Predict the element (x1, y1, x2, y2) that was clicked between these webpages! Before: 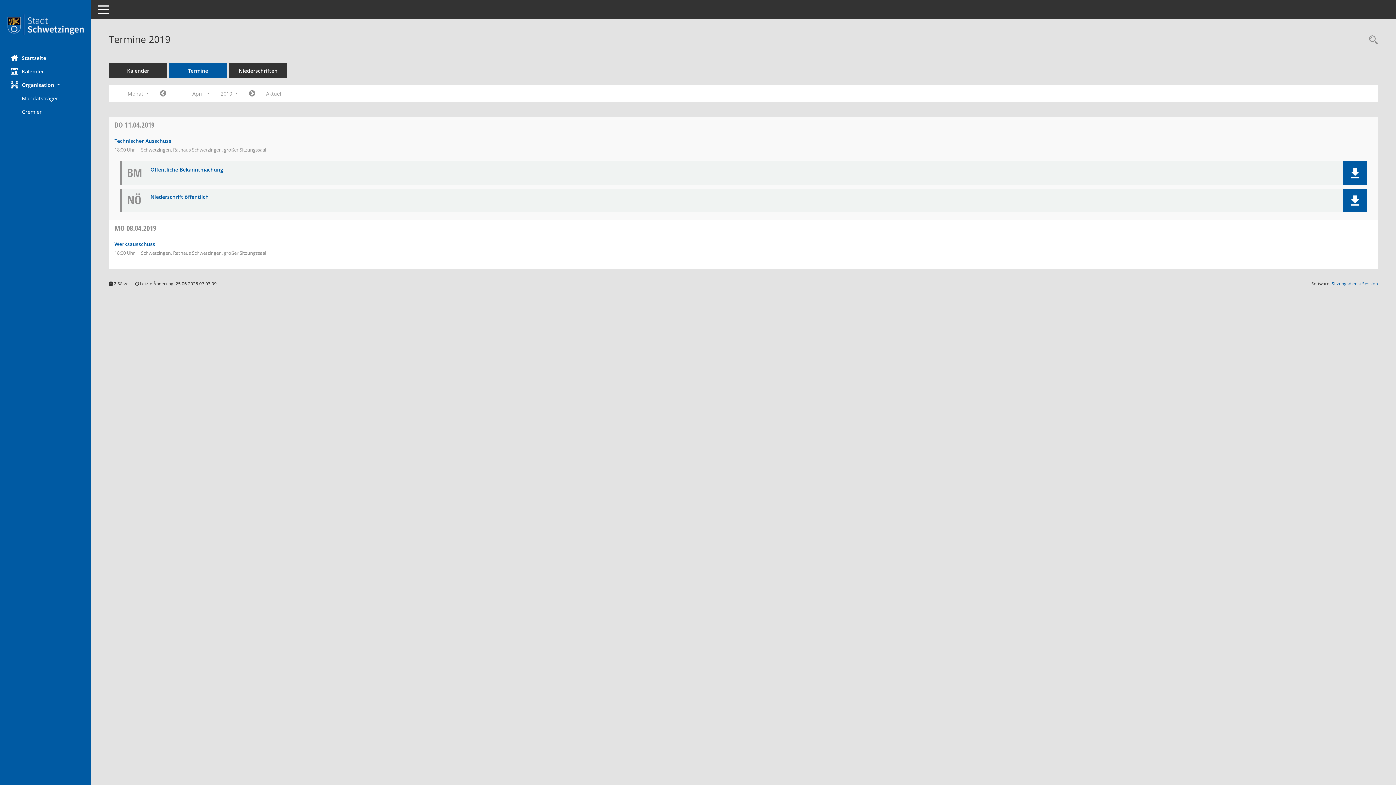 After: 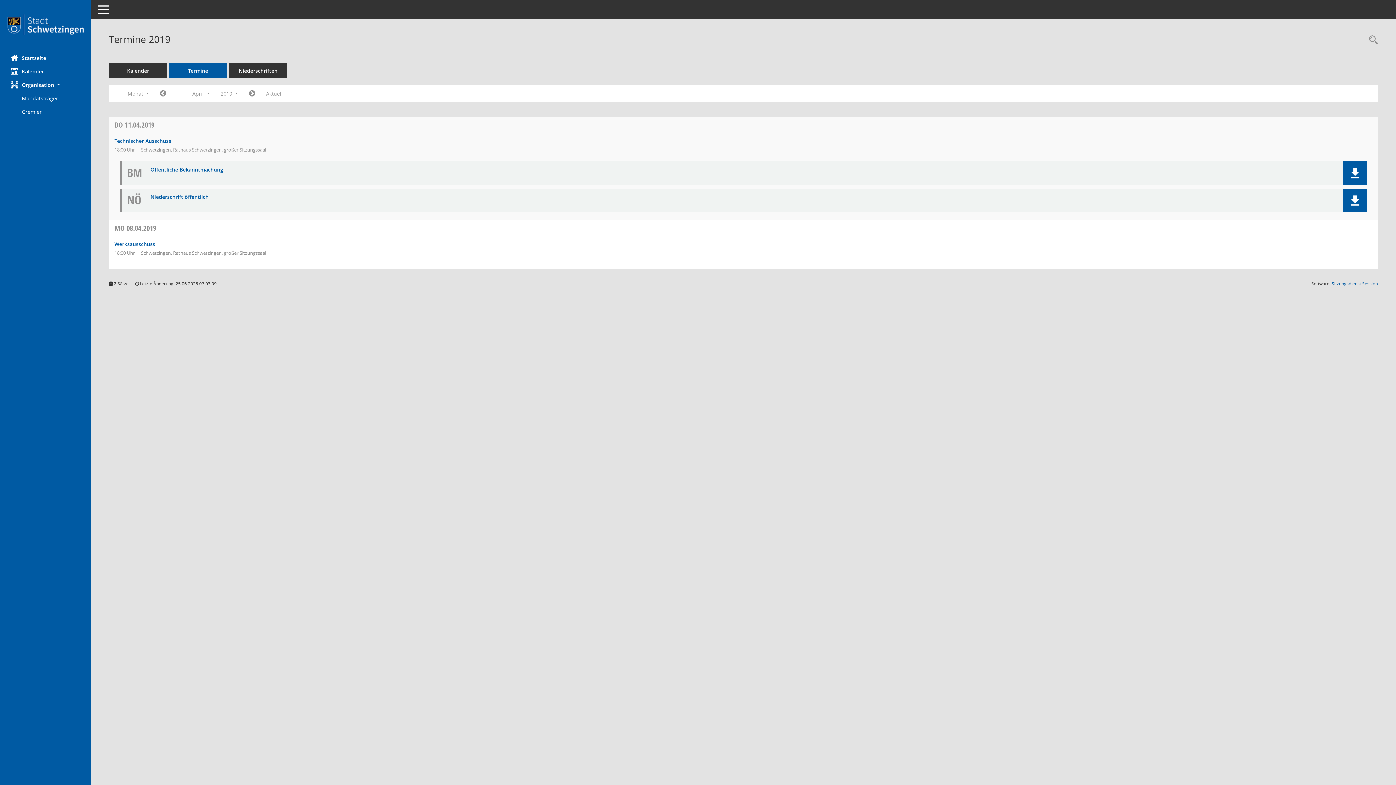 Action: bbox: (114, 120, 154, 129) label: DO 11.04.2019